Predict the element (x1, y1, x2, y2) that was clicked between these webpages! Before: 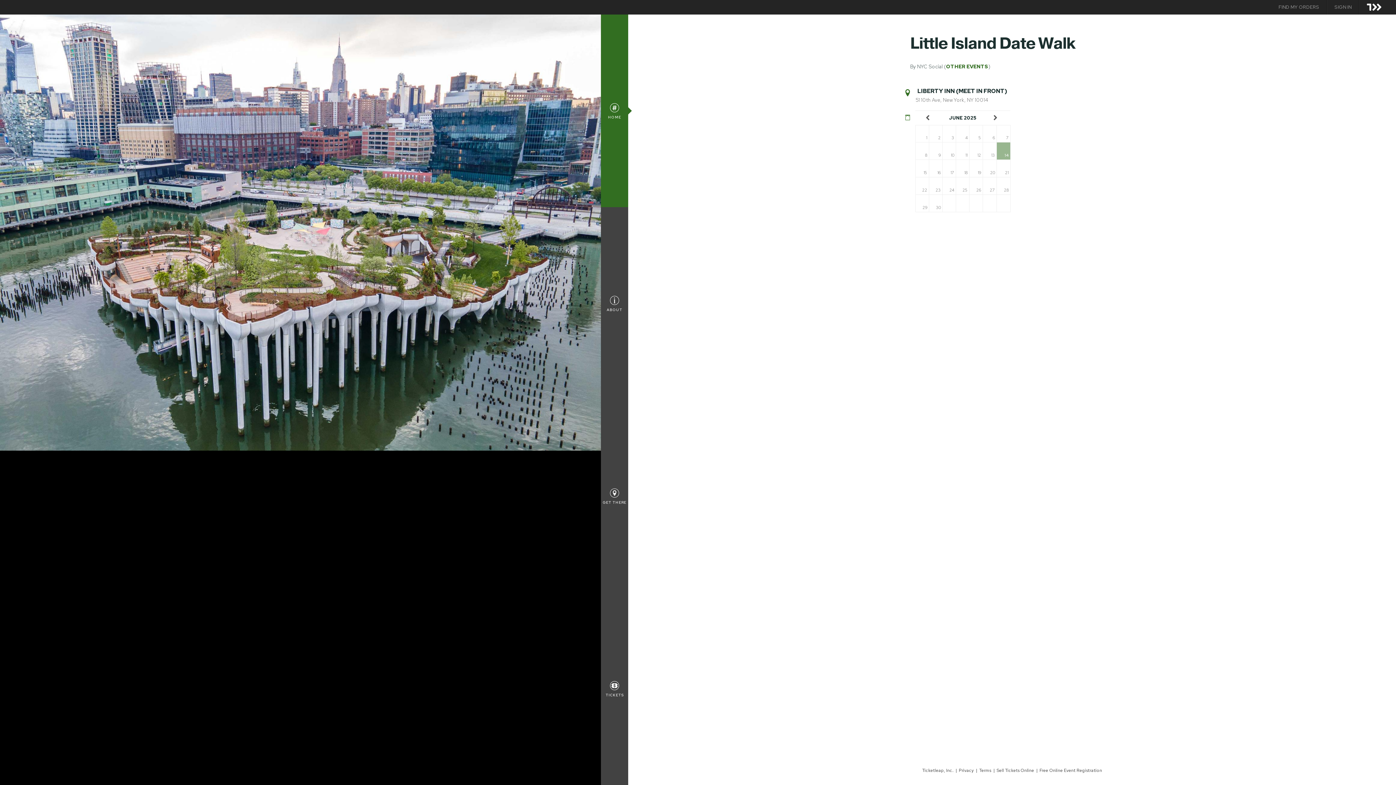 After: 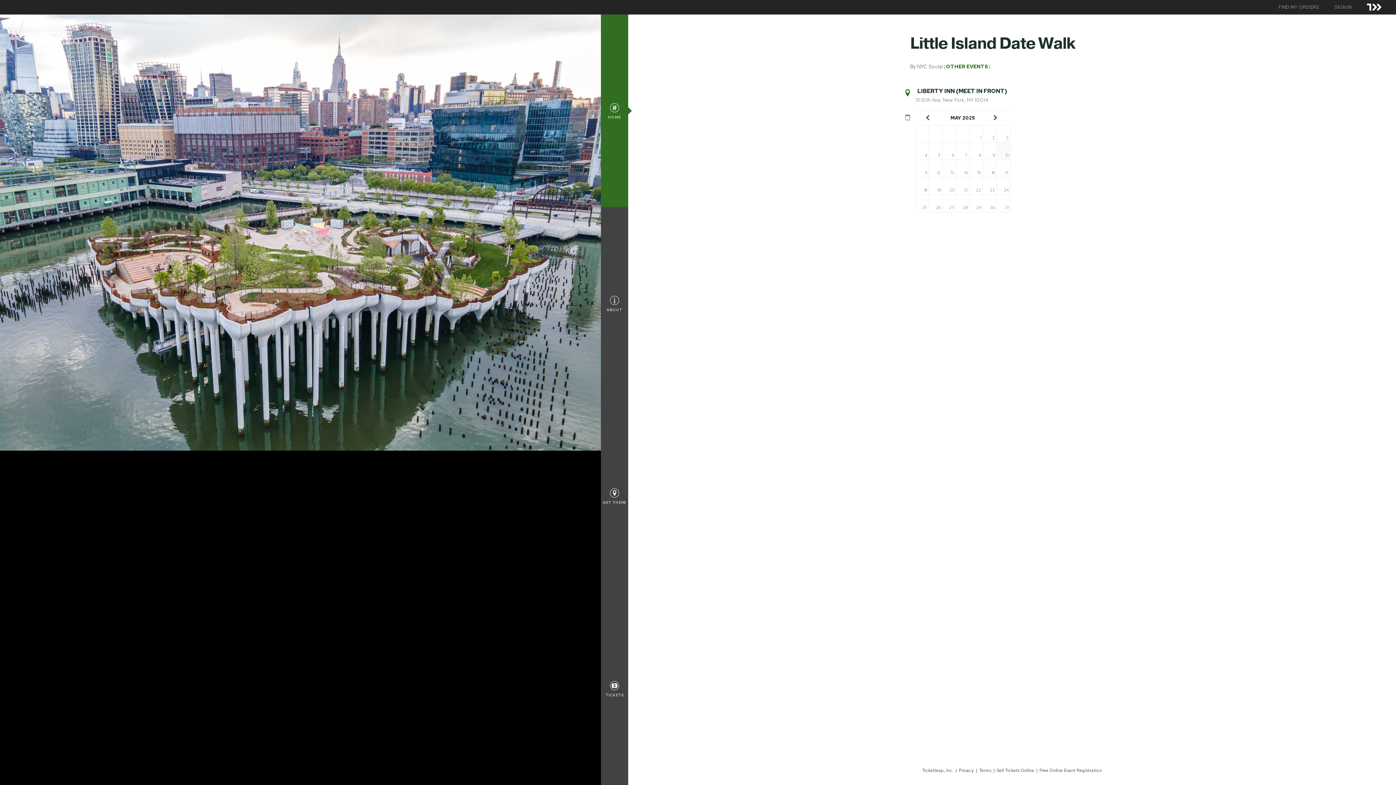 Action: label:   bbox: (917, 112, 940, 123)